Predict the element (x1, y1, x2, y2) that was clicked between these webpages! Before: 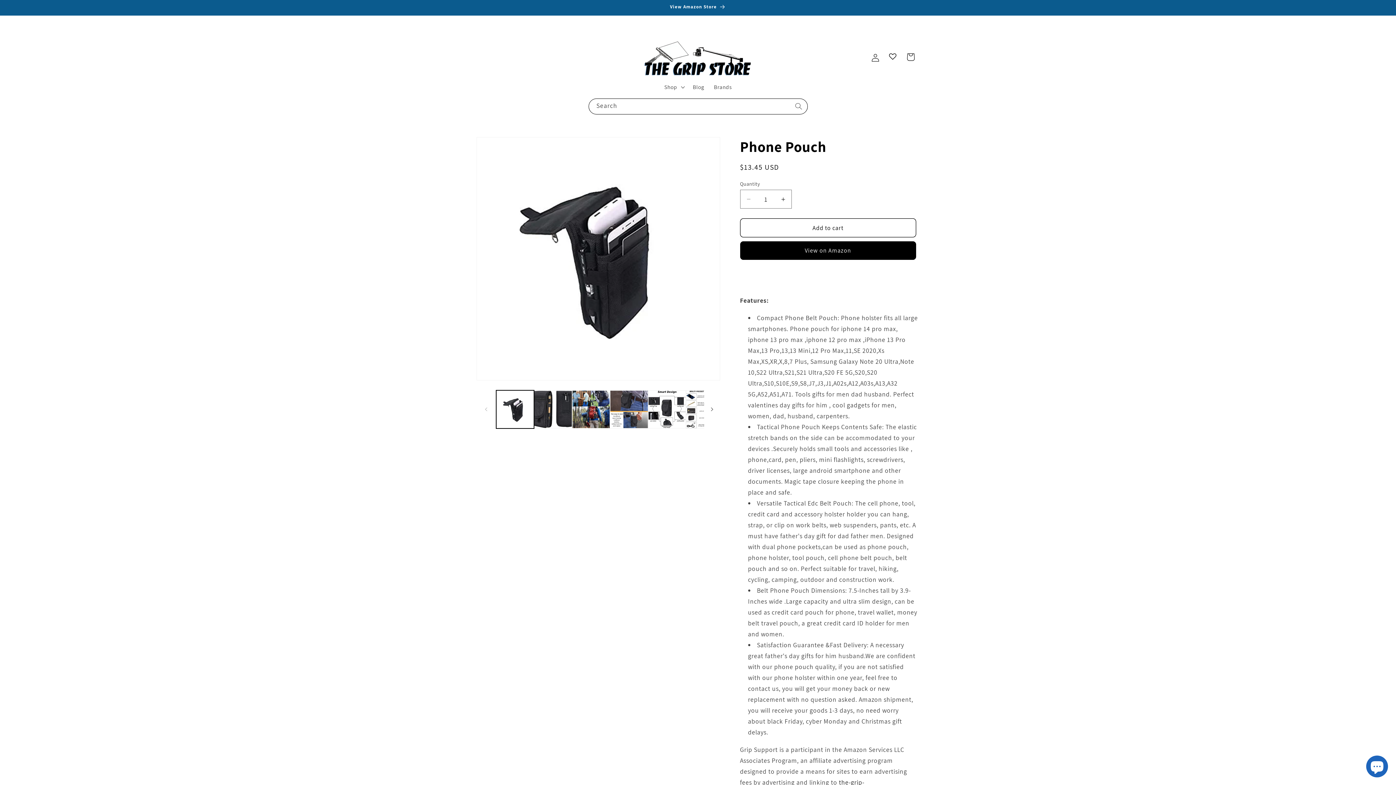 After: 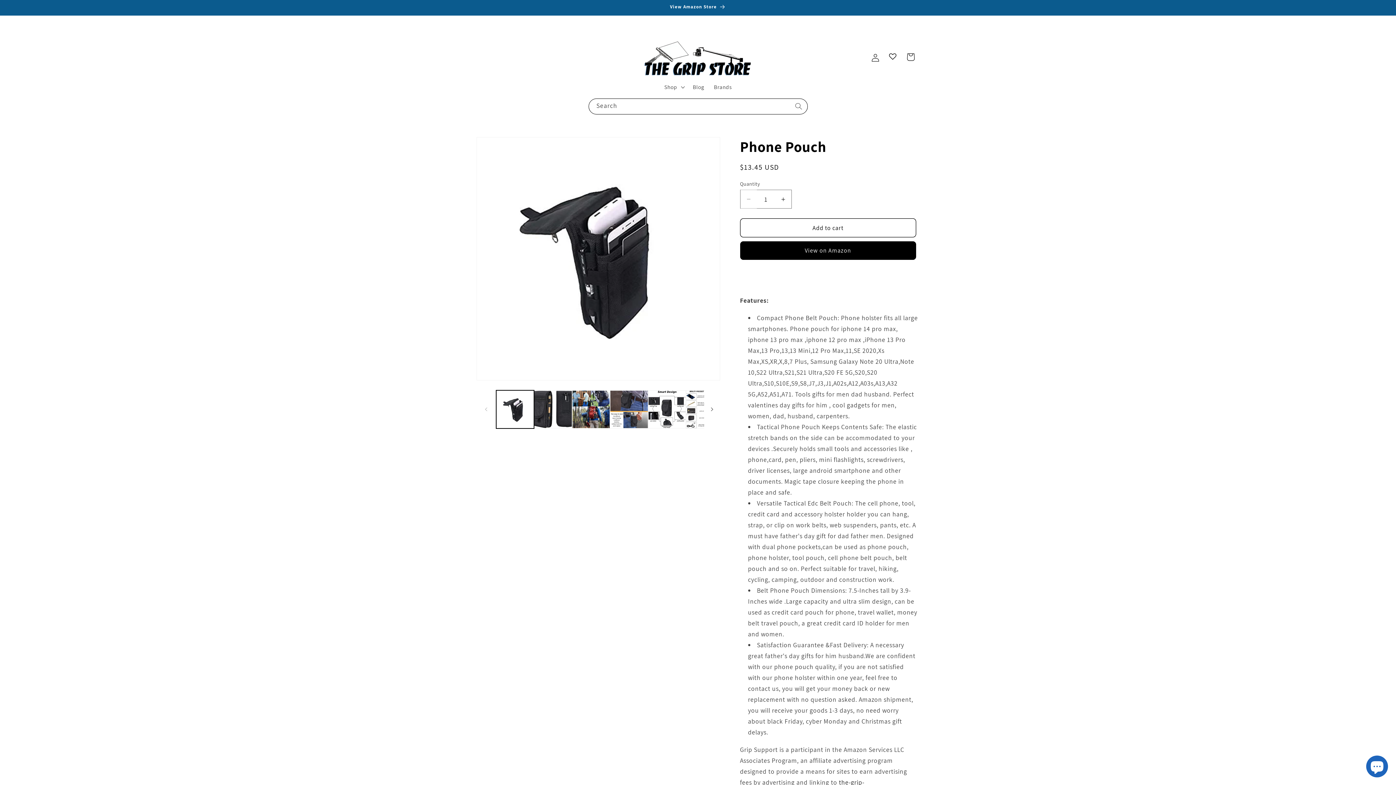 Action: label: Decrease quantity for Phone Pouch bbox: (740, 189, 756, 208)